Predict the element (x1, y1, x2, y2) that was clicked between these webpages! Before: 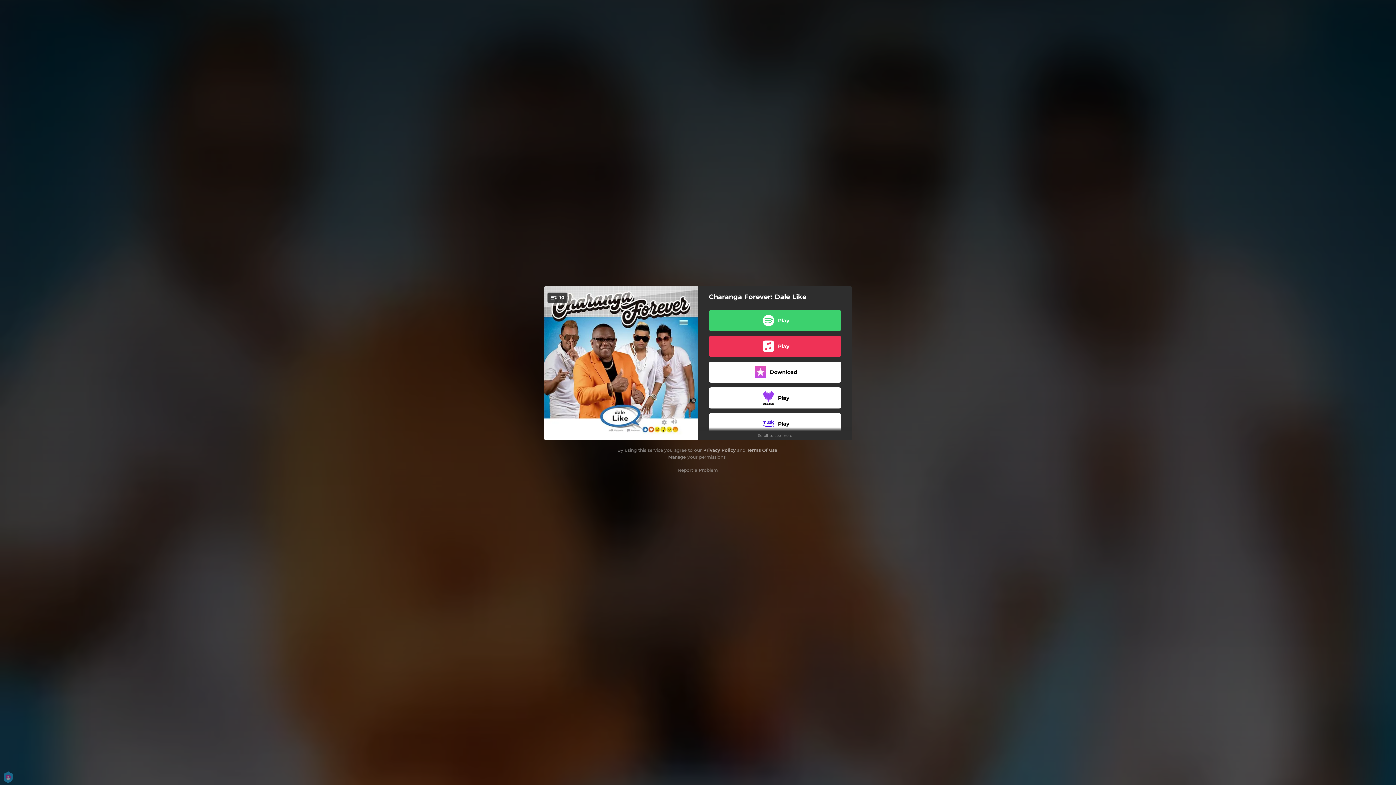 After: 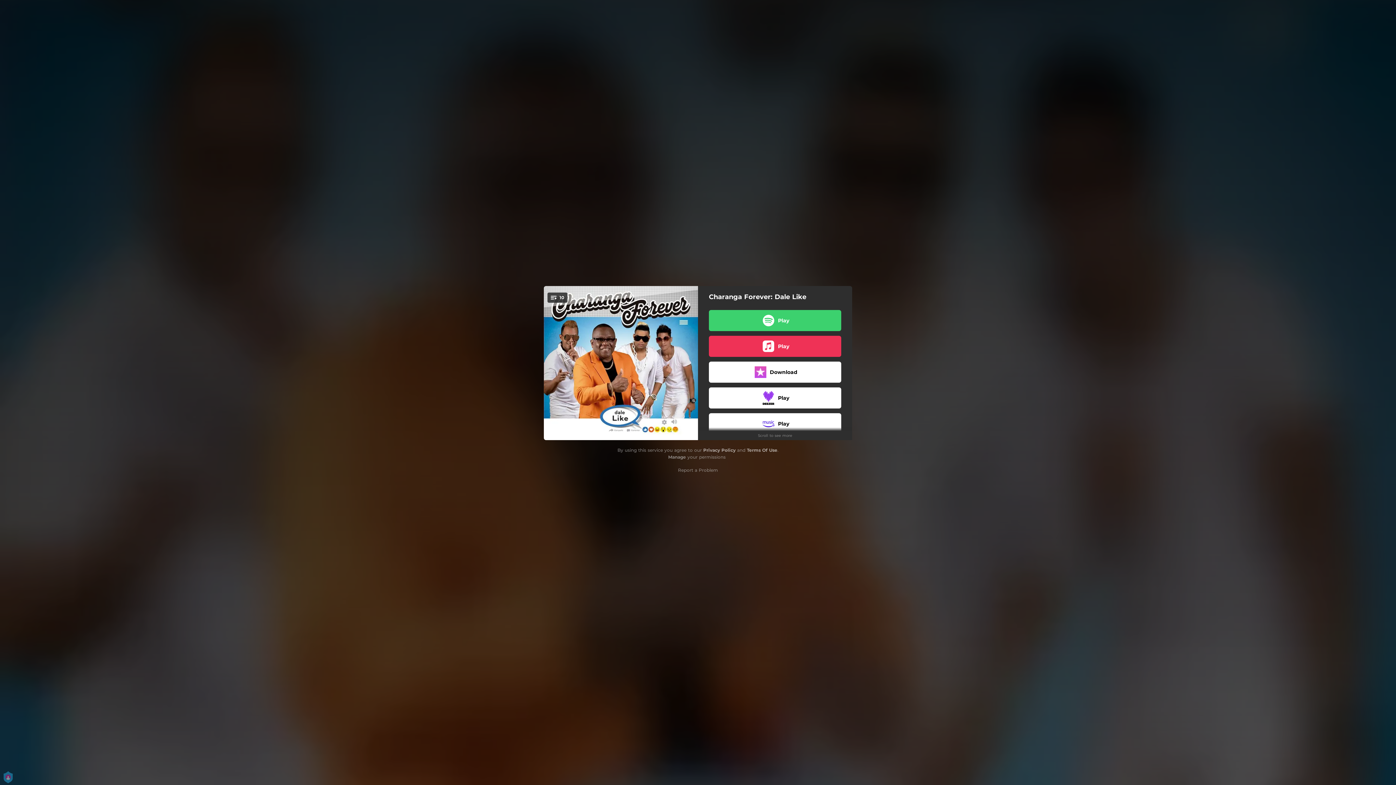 Action: bbox: (703, 447, 735, 452) label: Privacy Policy